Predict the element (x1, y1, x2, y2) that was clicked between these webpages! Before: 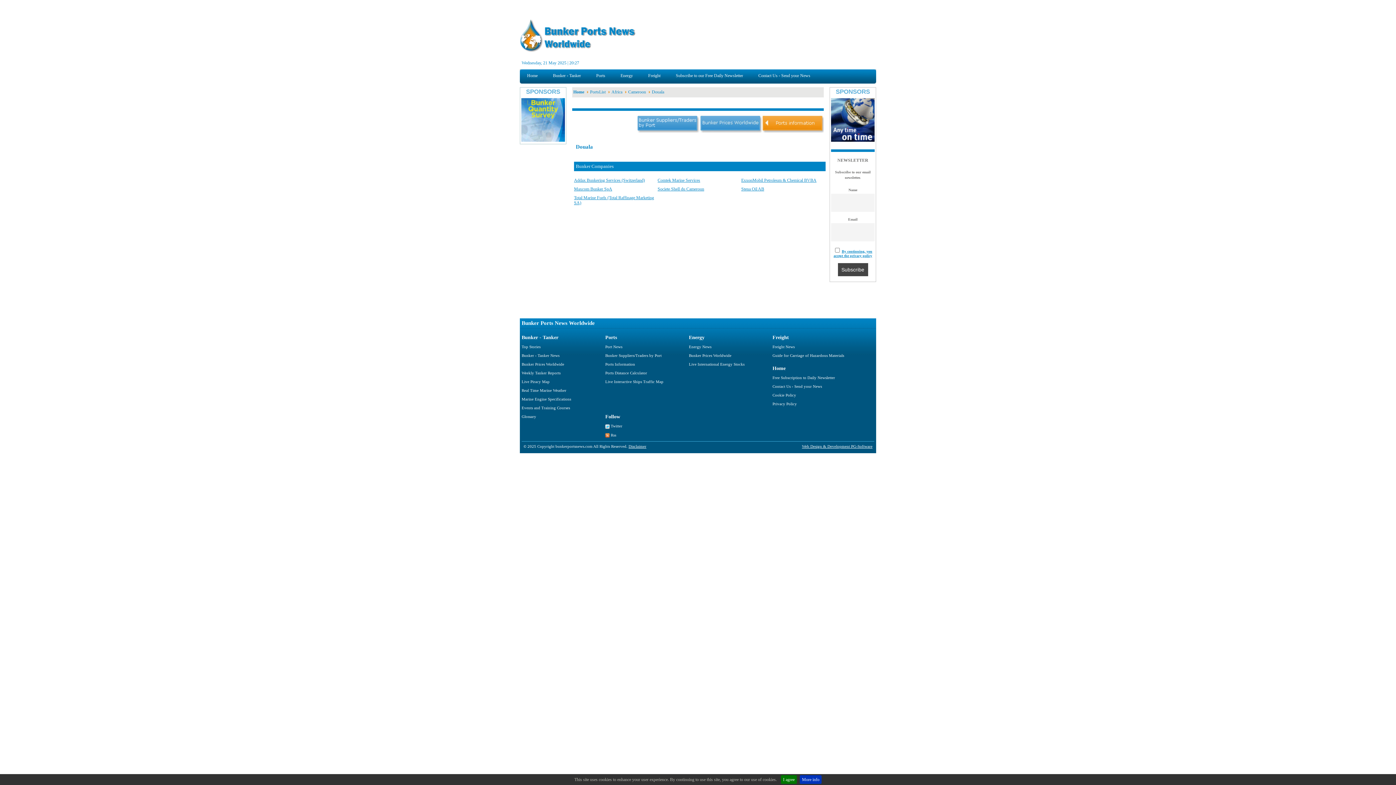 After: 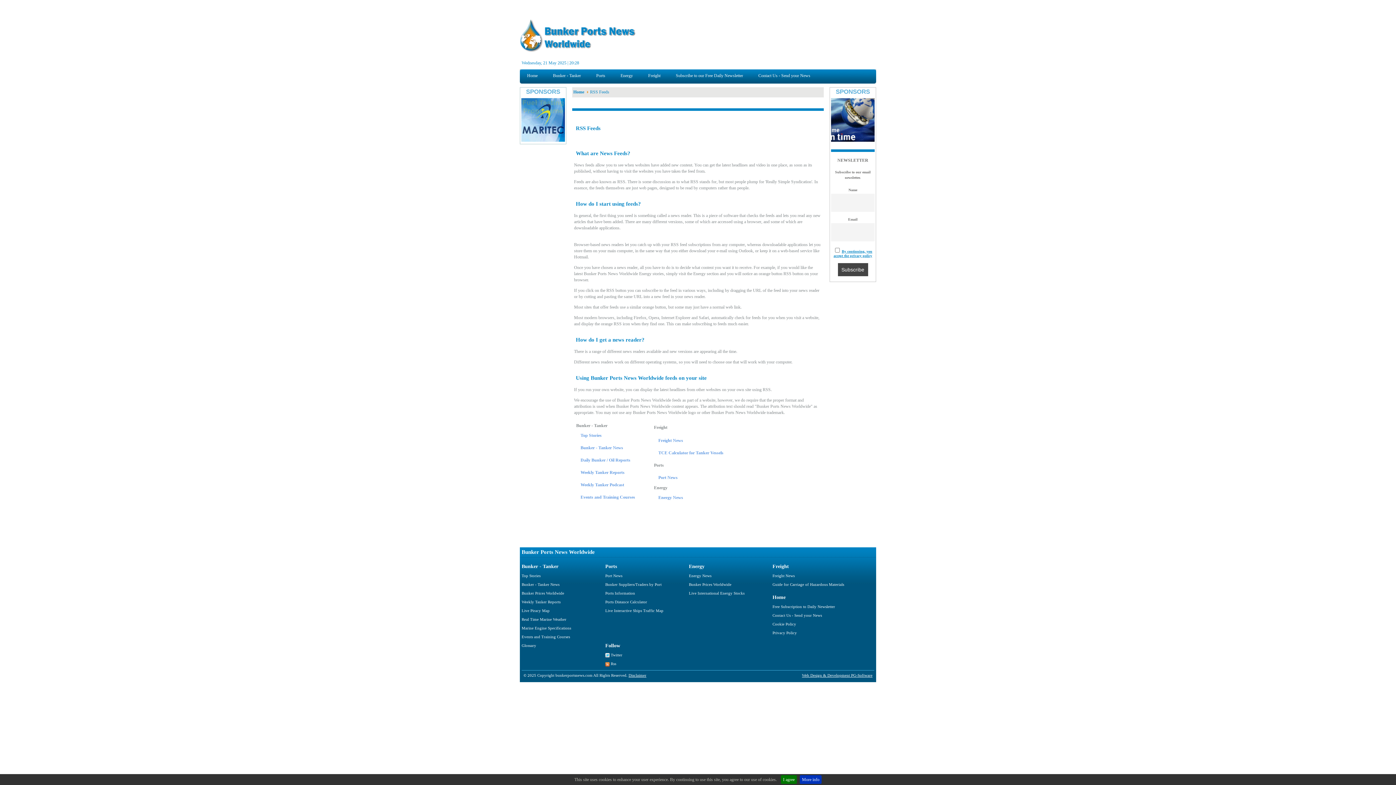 Action: label: Rss bbox: (610, 432, 616, 437)